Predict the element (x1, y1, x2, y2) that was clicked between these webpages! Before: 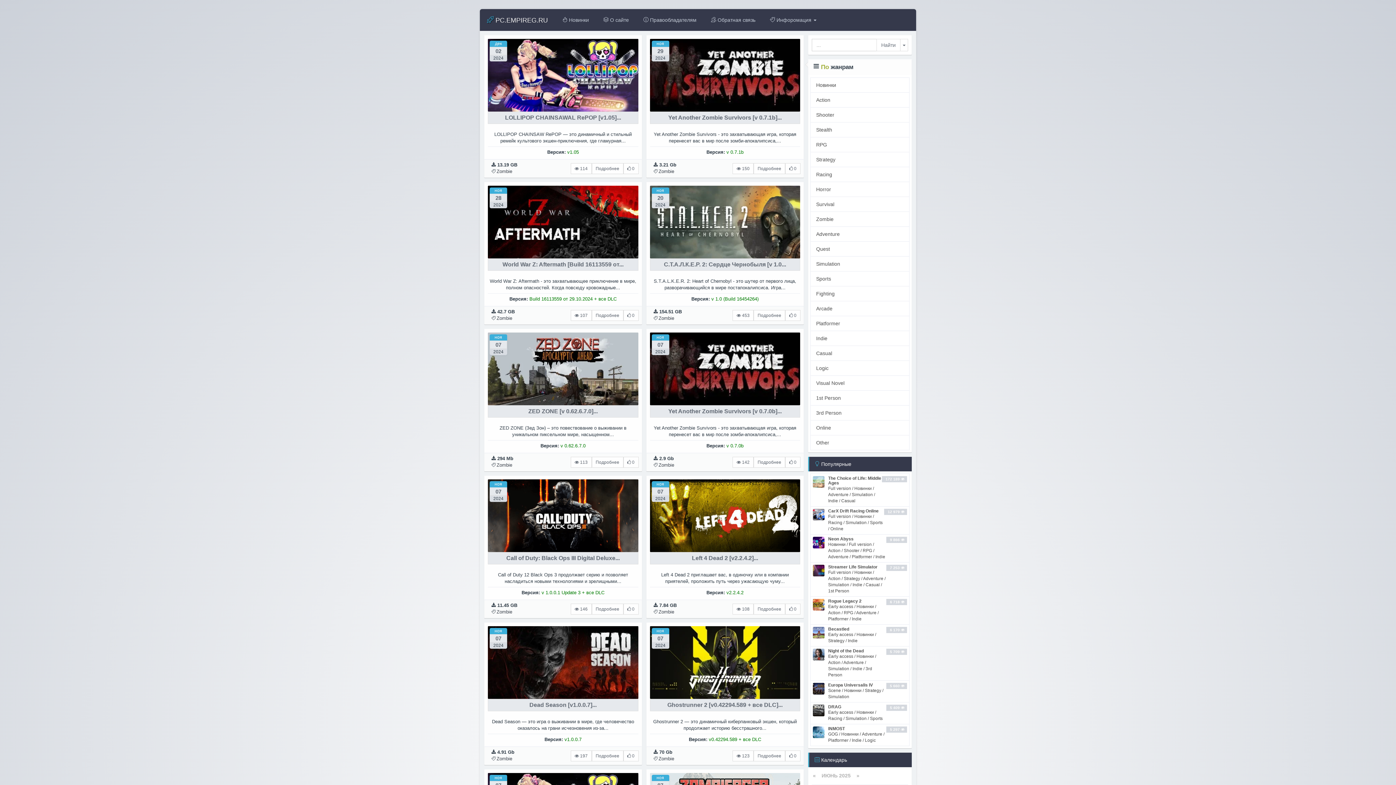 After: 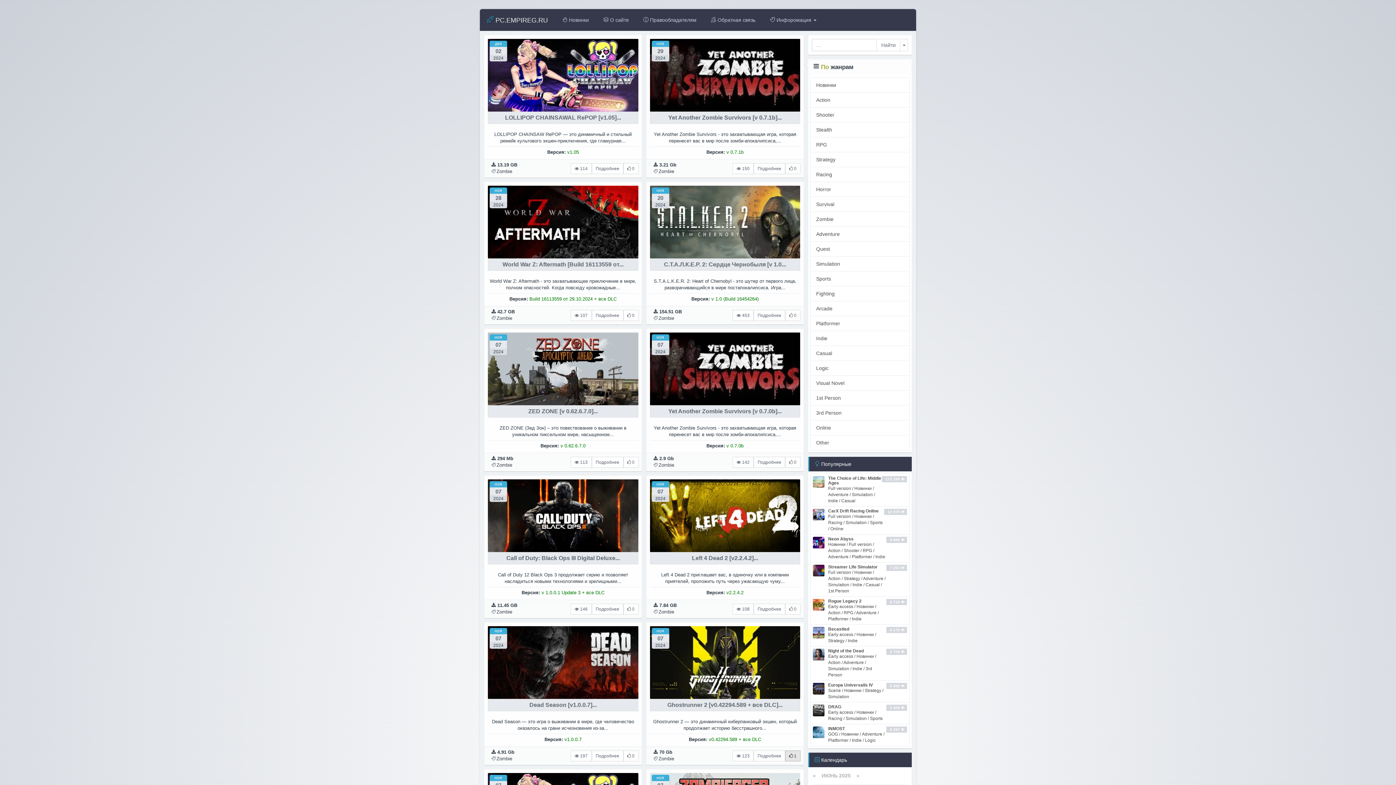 Action: bbox: (785, 752, 800, 758) label:  0